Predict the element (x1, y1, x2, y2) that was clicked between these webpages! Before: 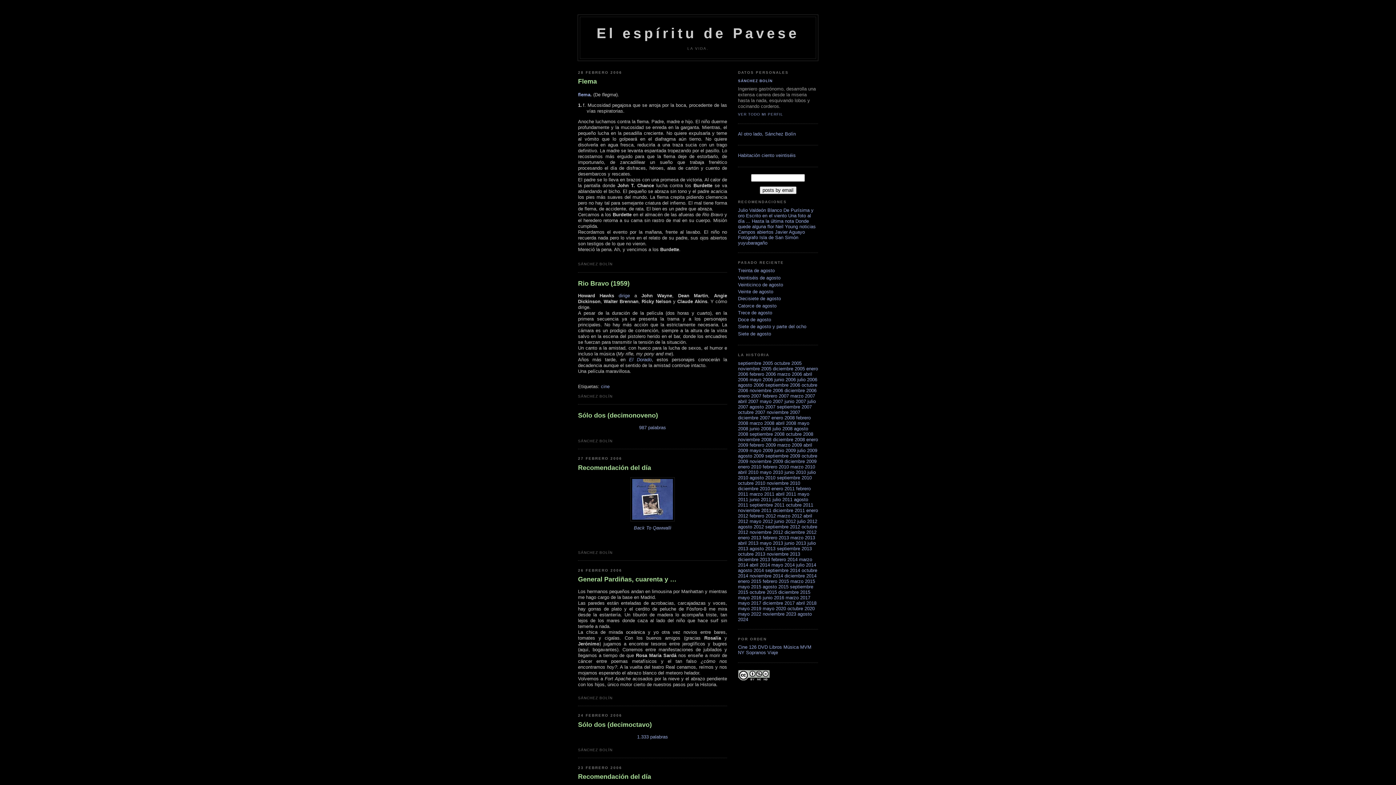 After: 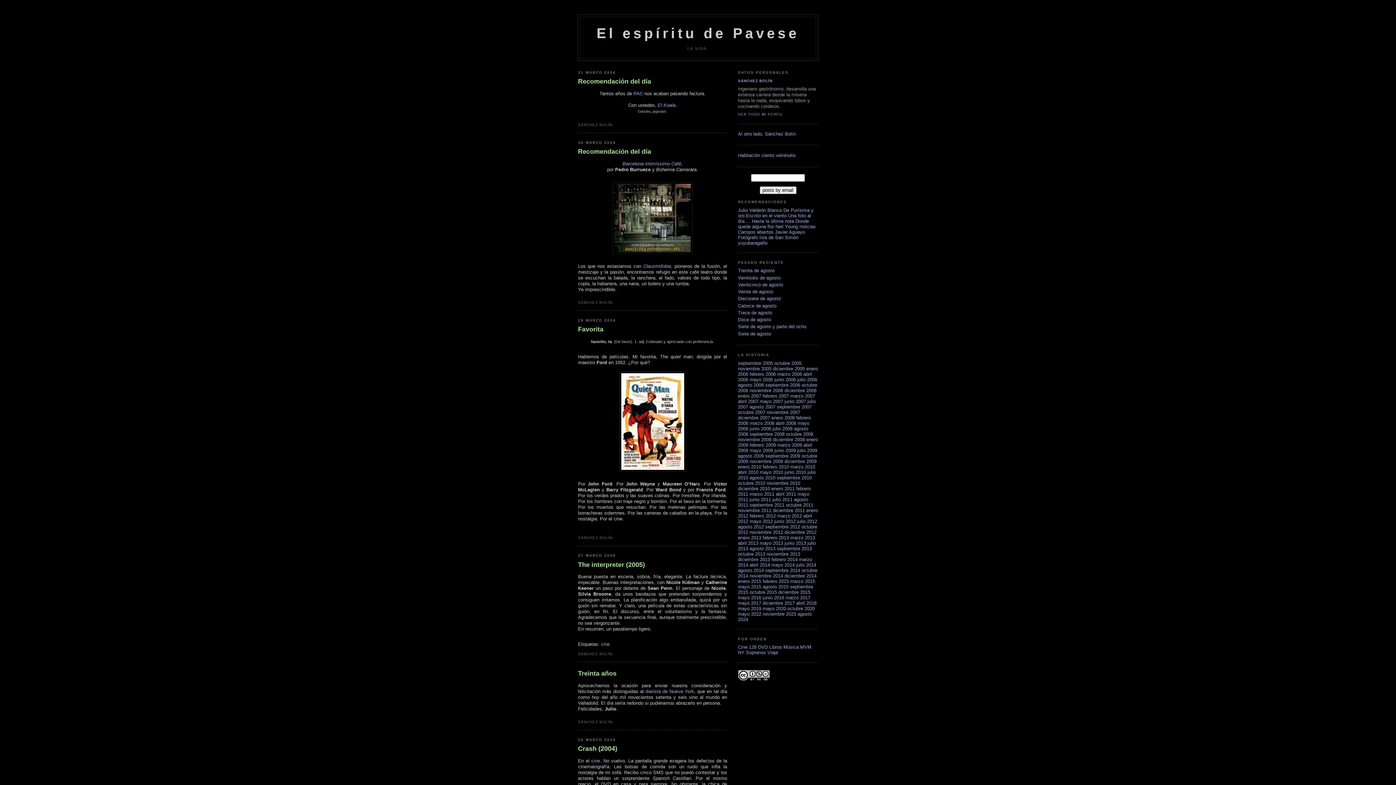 Action: label: marzo 2006 bbox: (777, 371, 802, 376)